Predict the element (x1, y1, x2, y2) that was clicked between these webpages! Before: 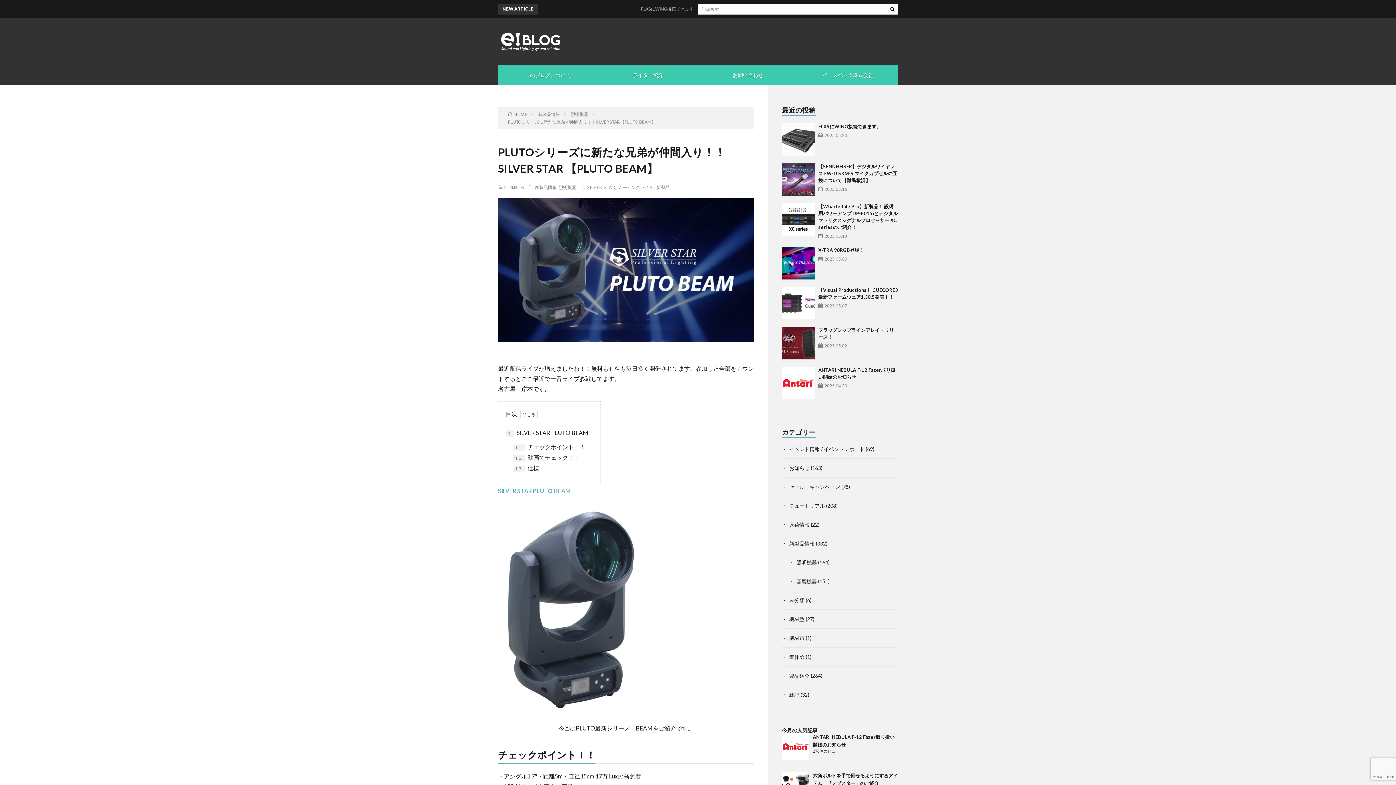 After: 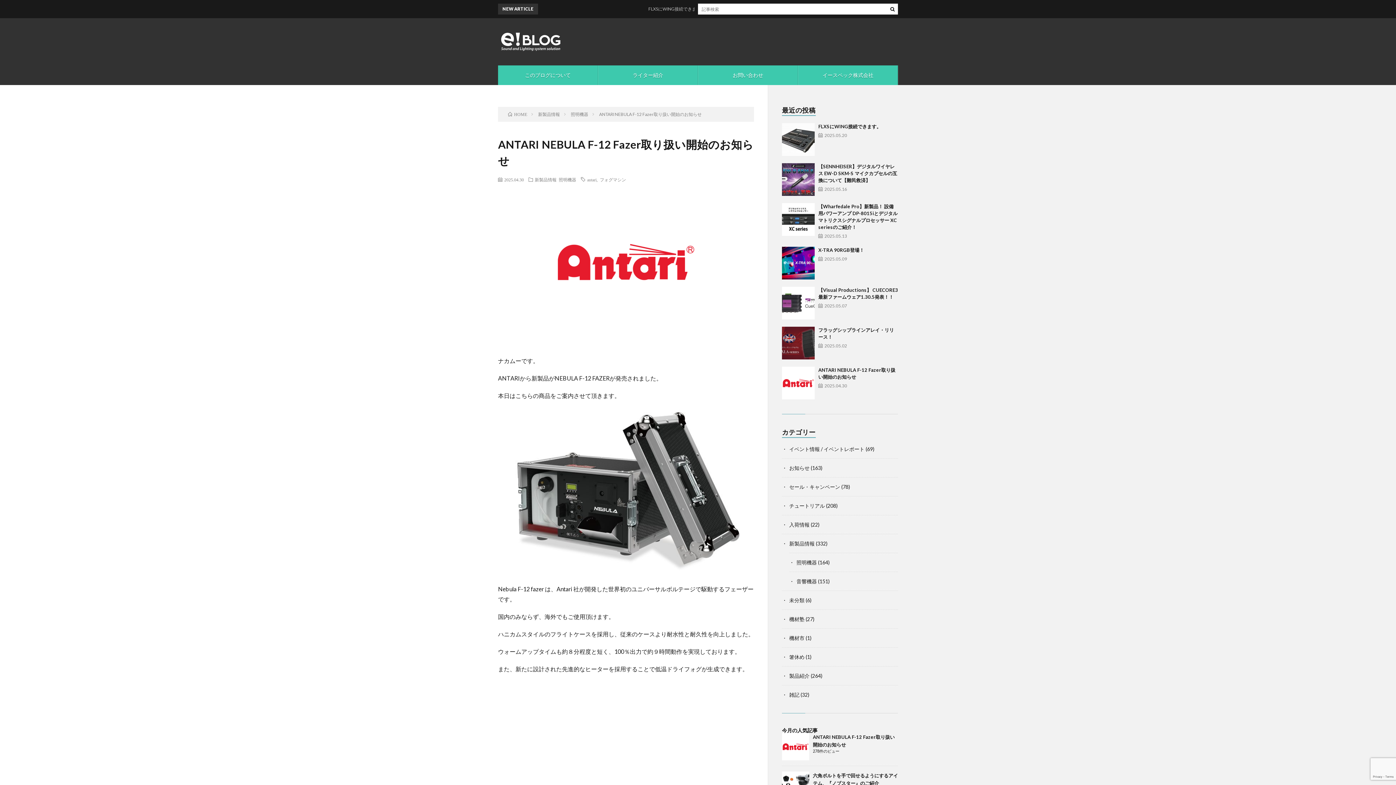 Action: bbox: (782, 366, 814, 399)